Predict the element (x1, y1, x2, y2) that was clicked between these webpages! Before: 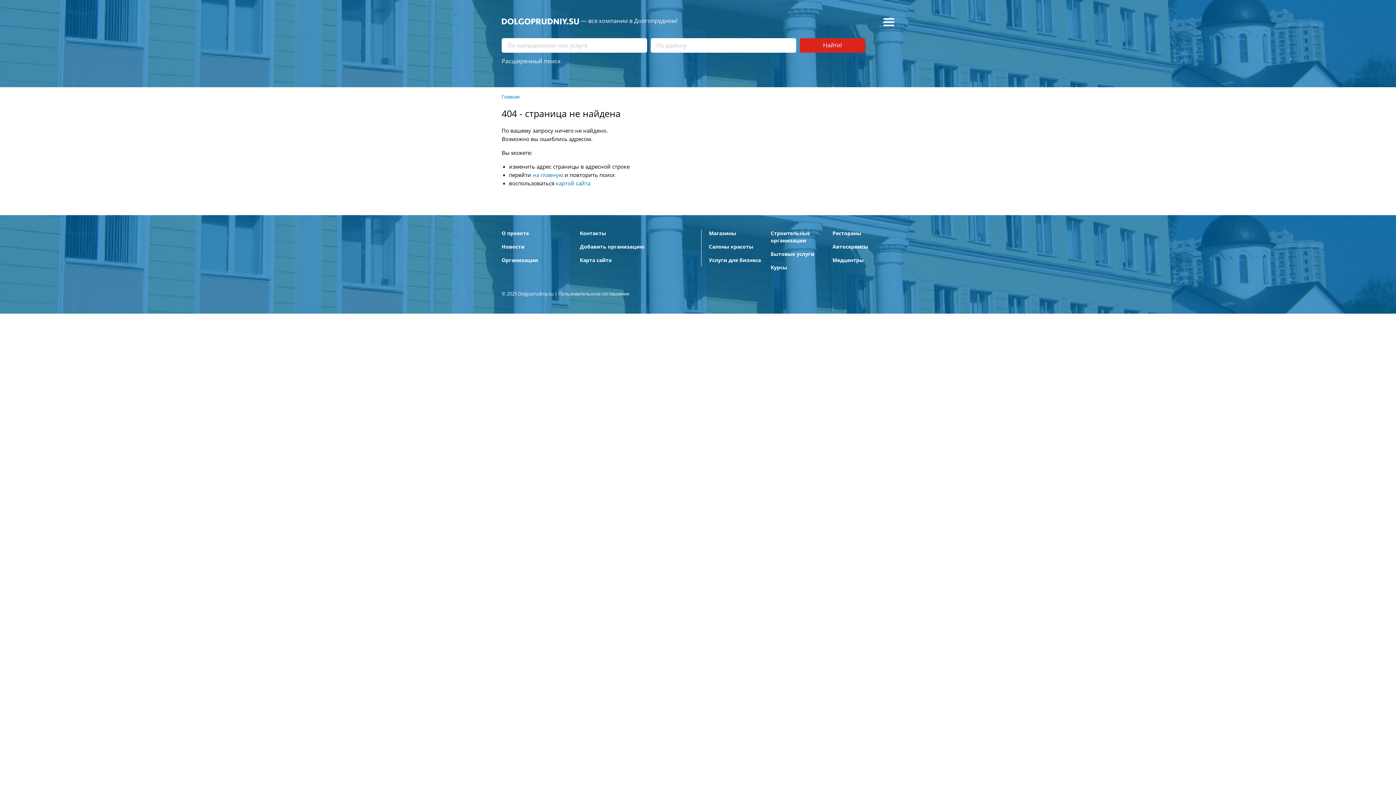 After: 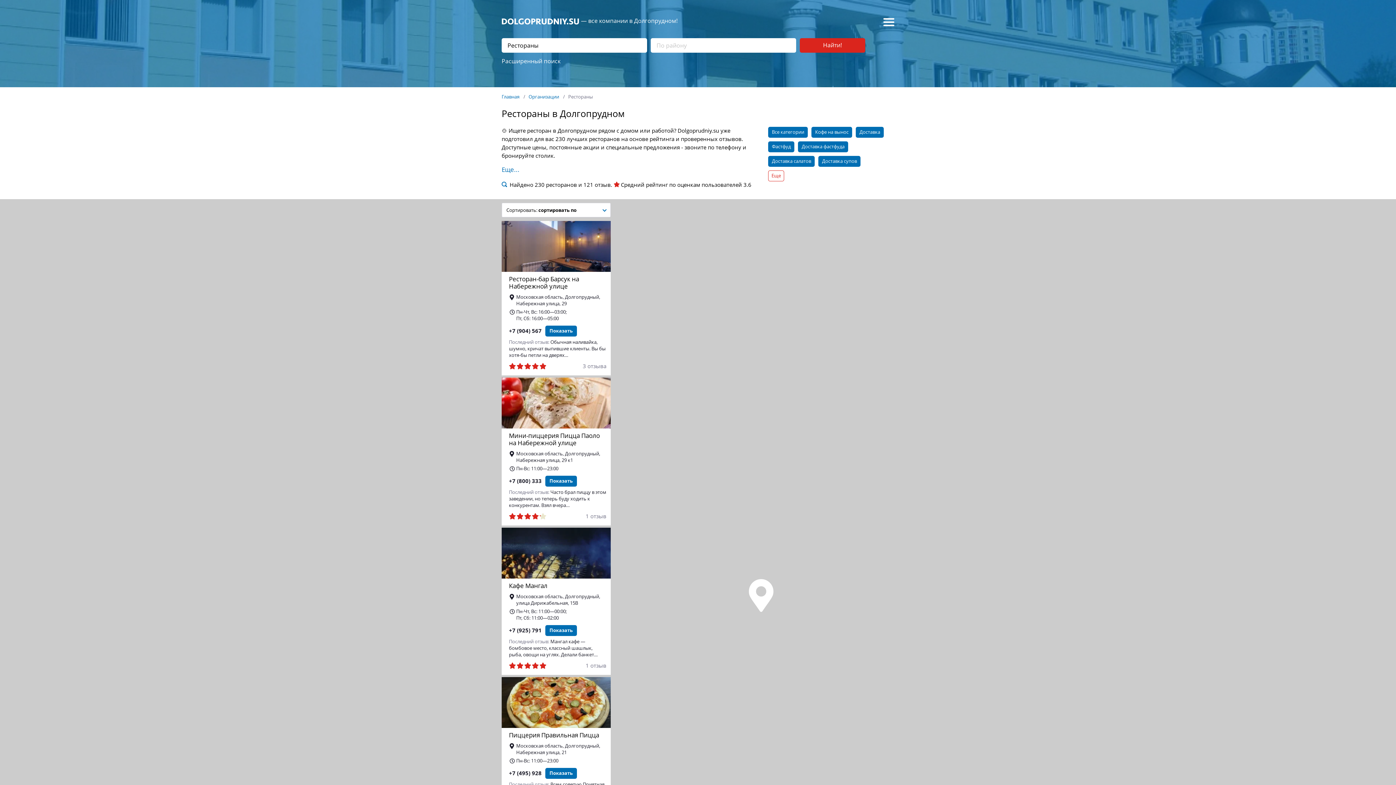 Action: label: Рестораны bbox: (832, 230, 861, 236)